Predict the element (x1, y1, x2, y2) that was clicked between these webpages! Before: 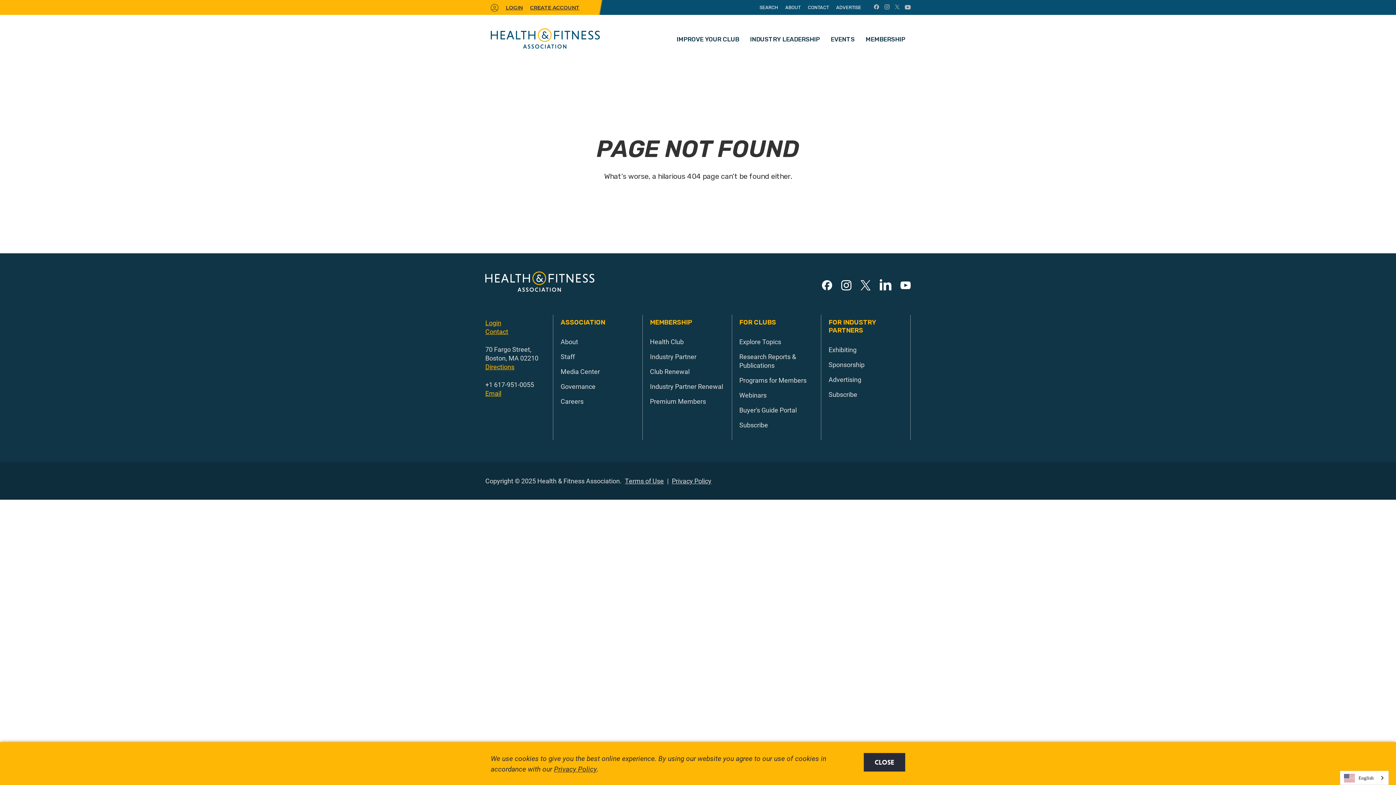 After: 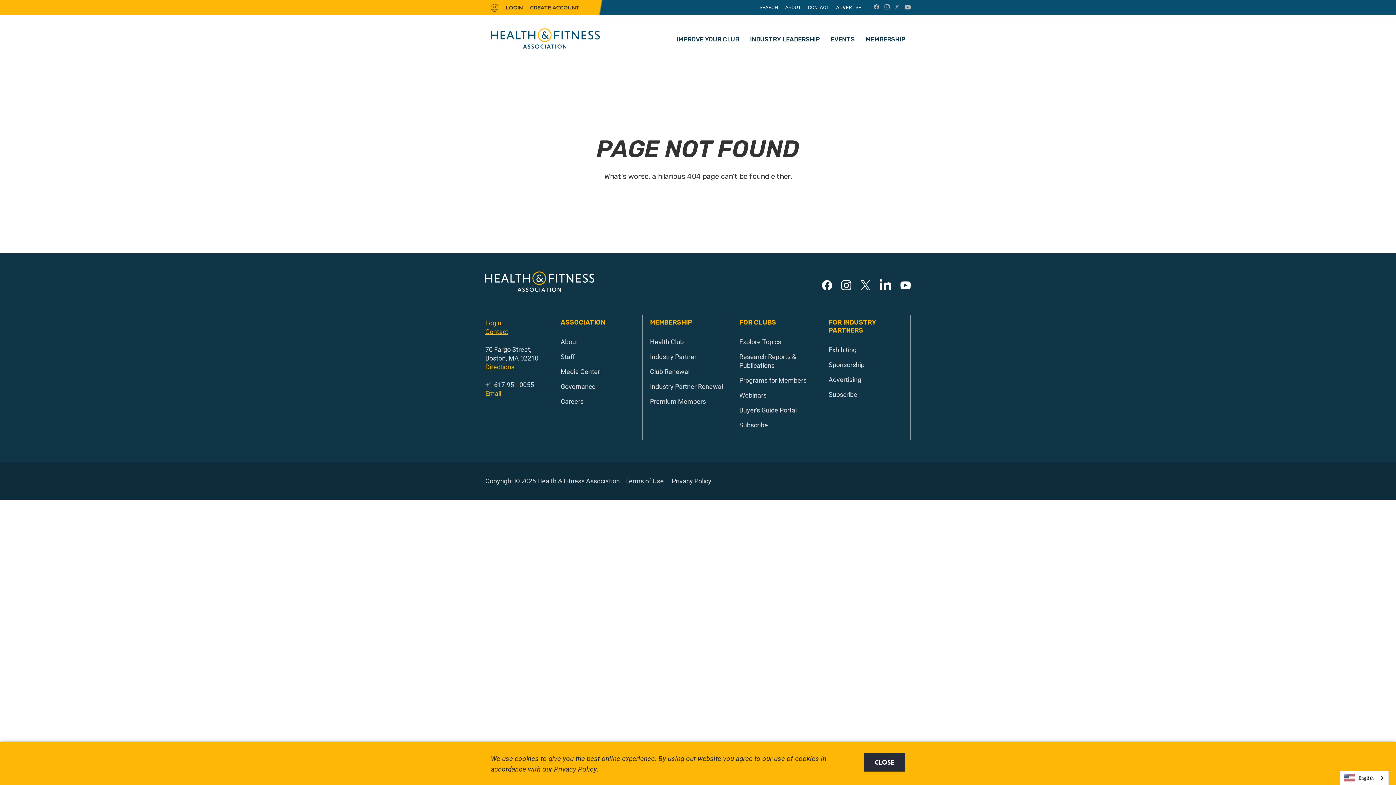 Action: label: Email bbox: (485, 389, 501, 397)